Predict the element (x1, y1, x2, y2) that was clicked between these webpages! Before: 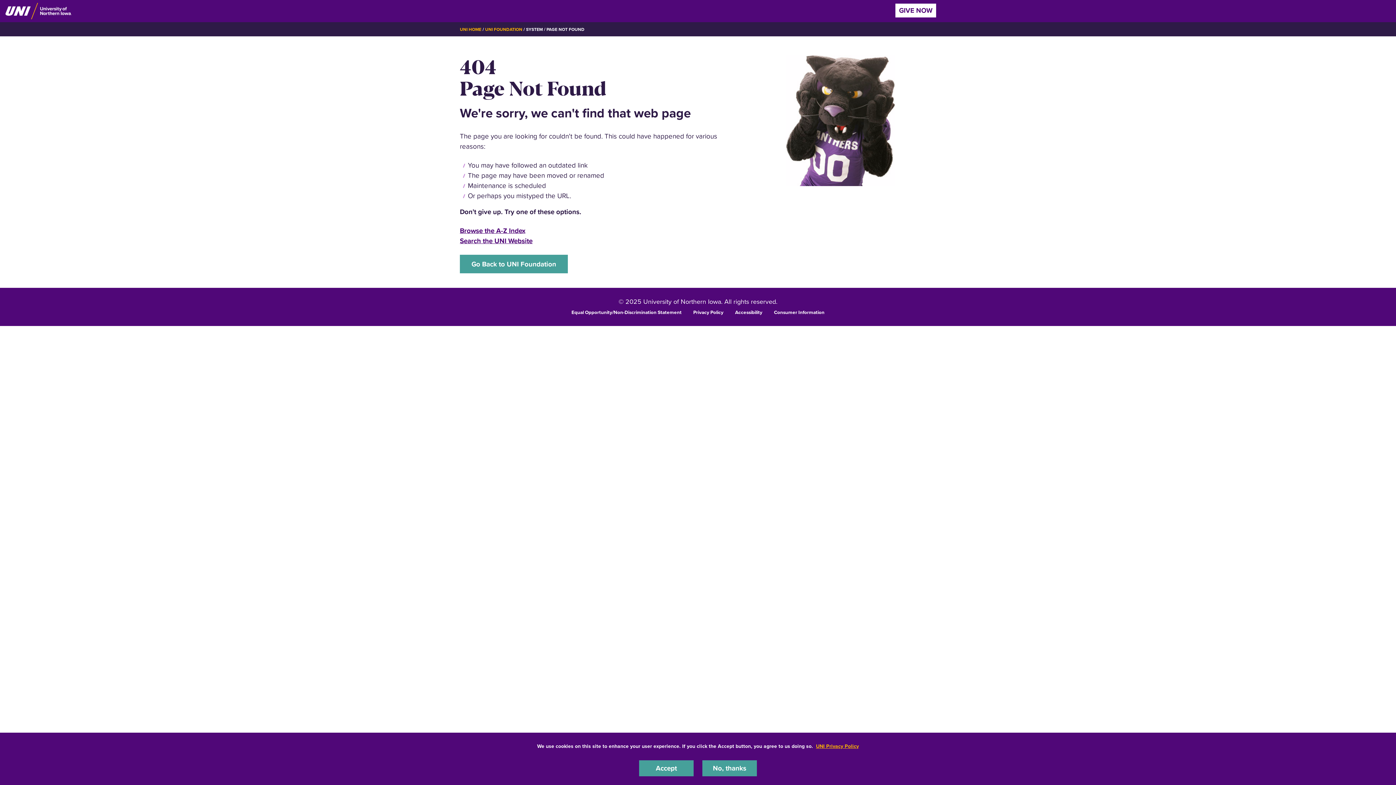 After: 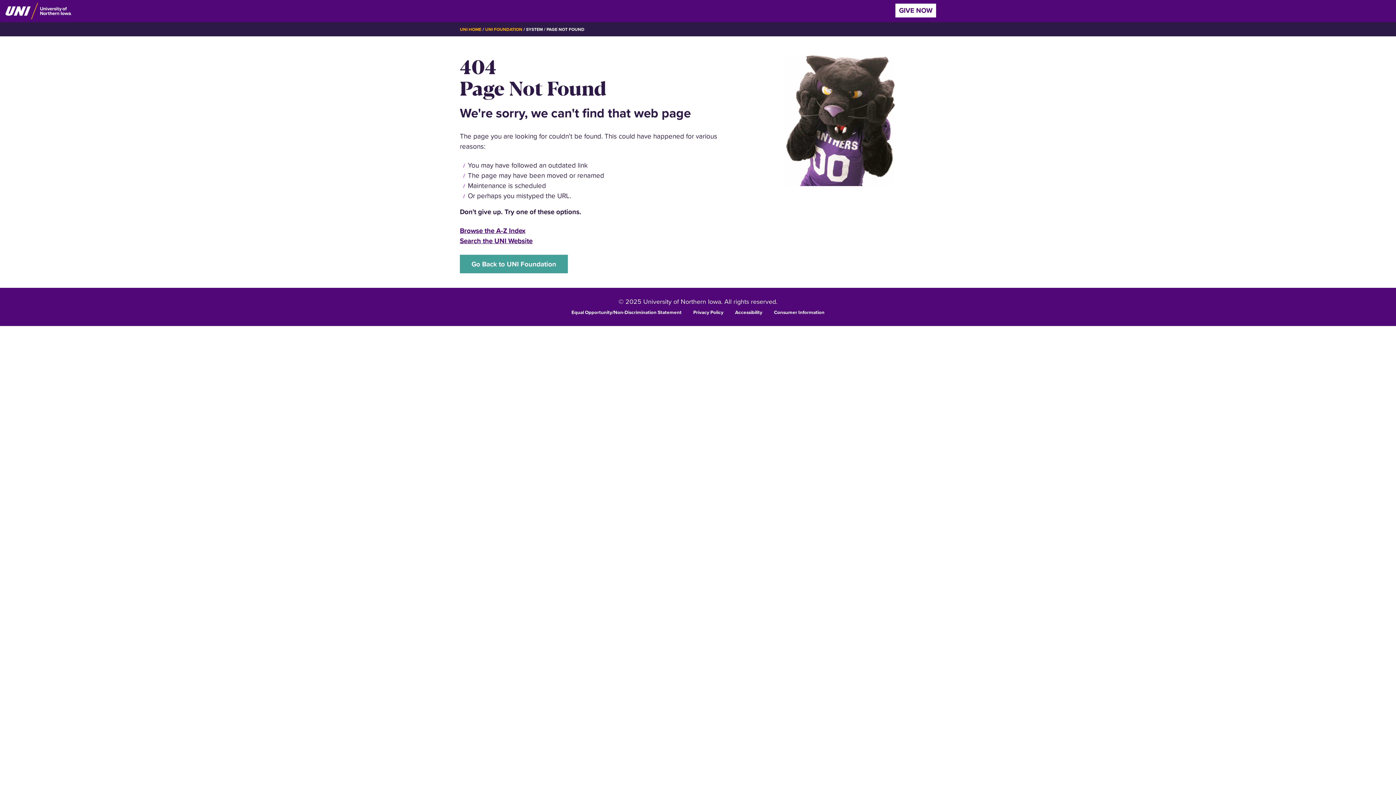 Action: label: No, thanks bbox: (702, 760, 757, 776)